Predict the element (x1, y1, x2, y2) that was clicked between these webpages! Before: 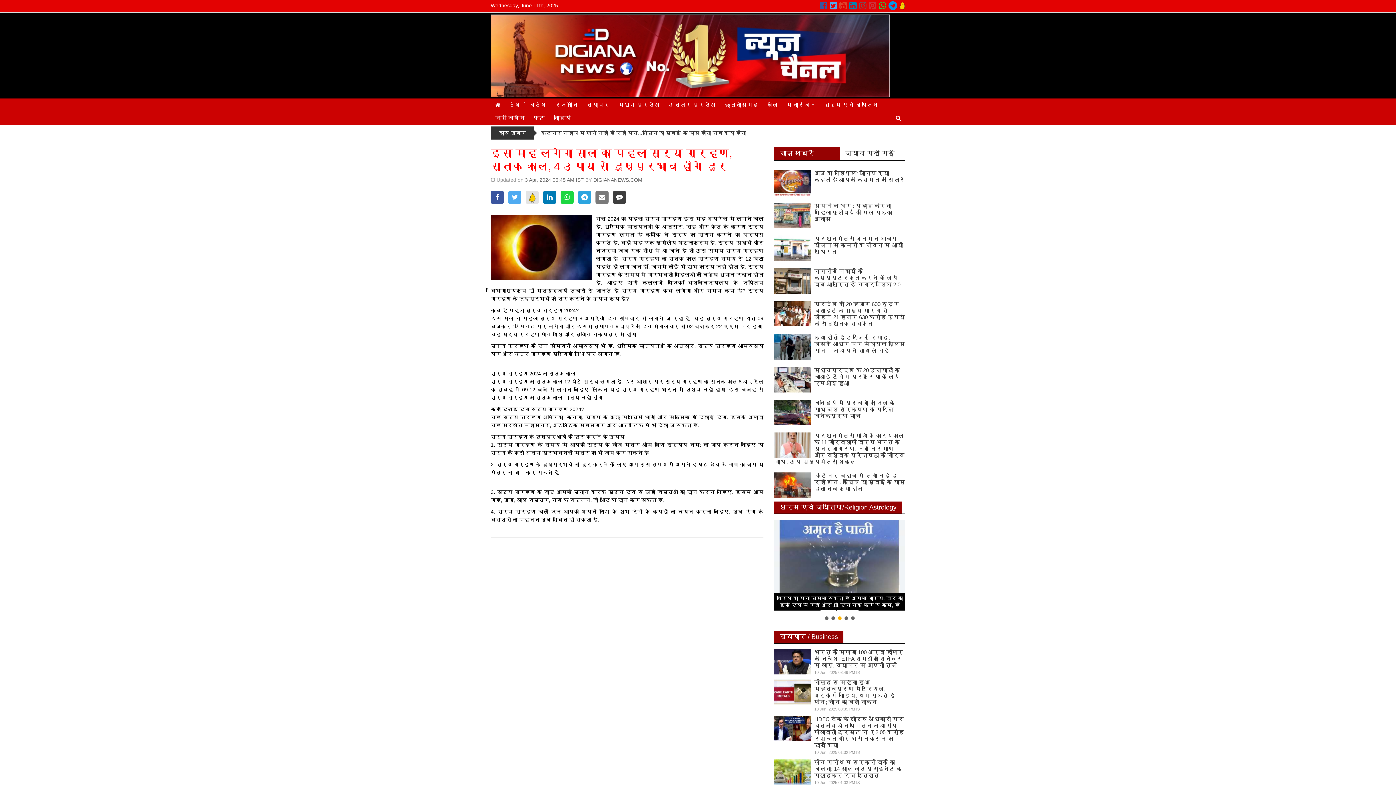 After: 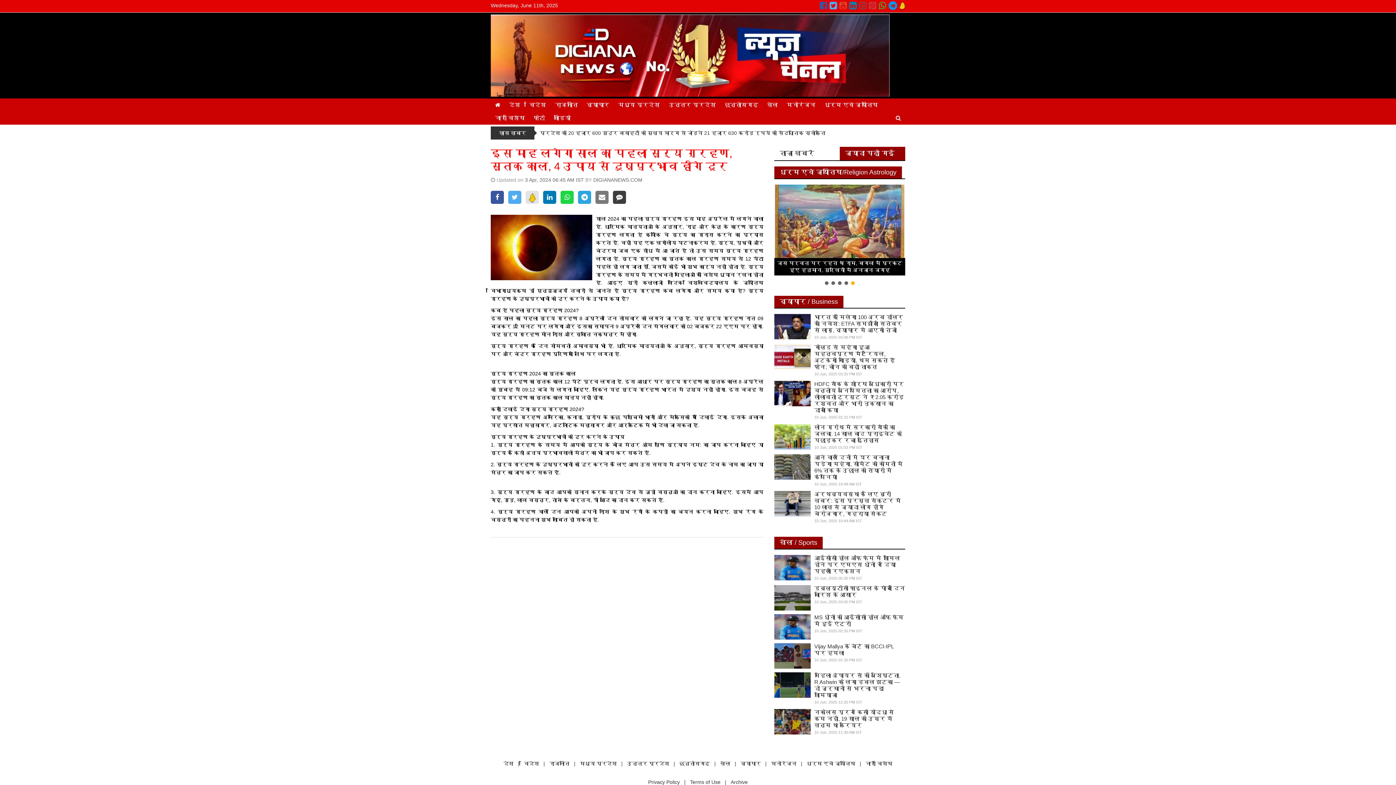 Action: bbox: (840, 146, 905, 160) label: ज्यादा पढ़ी गई